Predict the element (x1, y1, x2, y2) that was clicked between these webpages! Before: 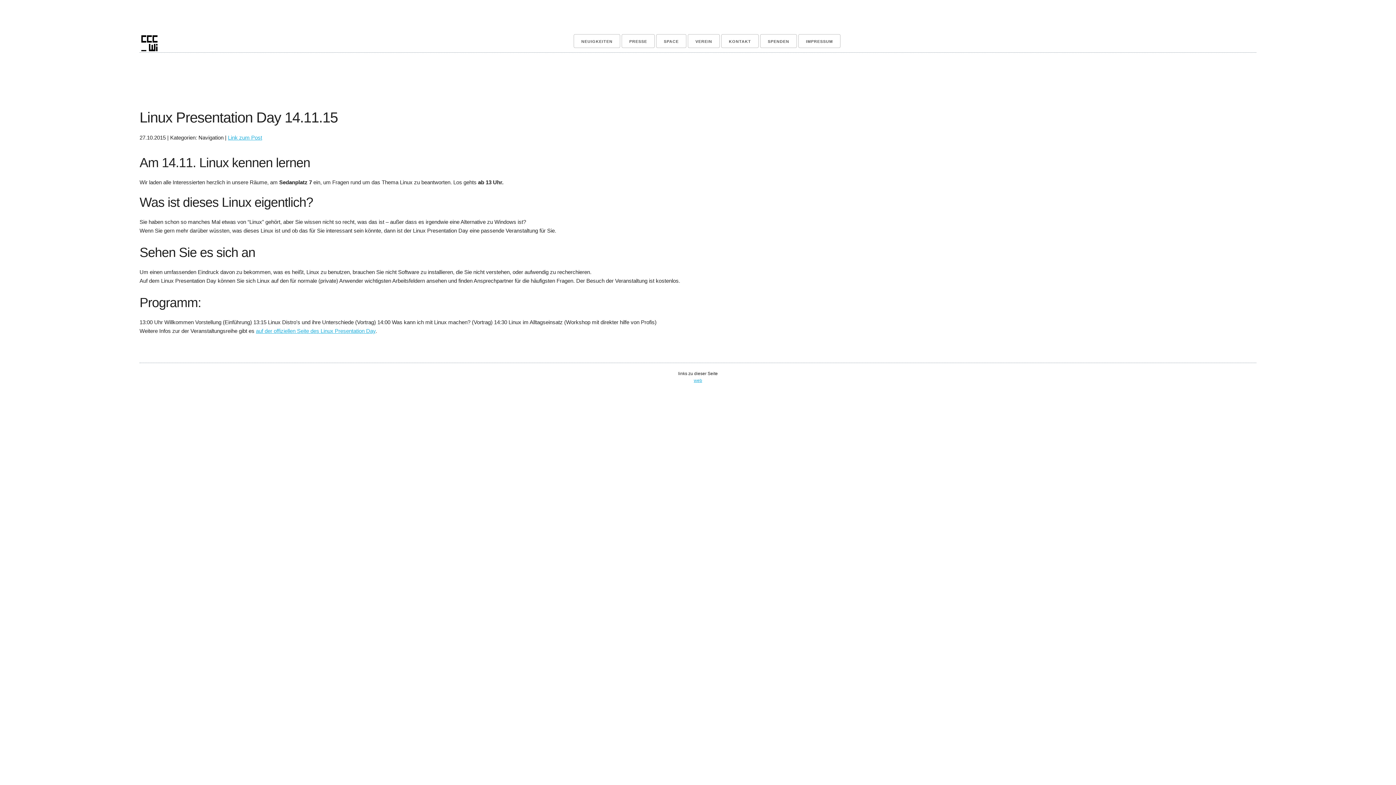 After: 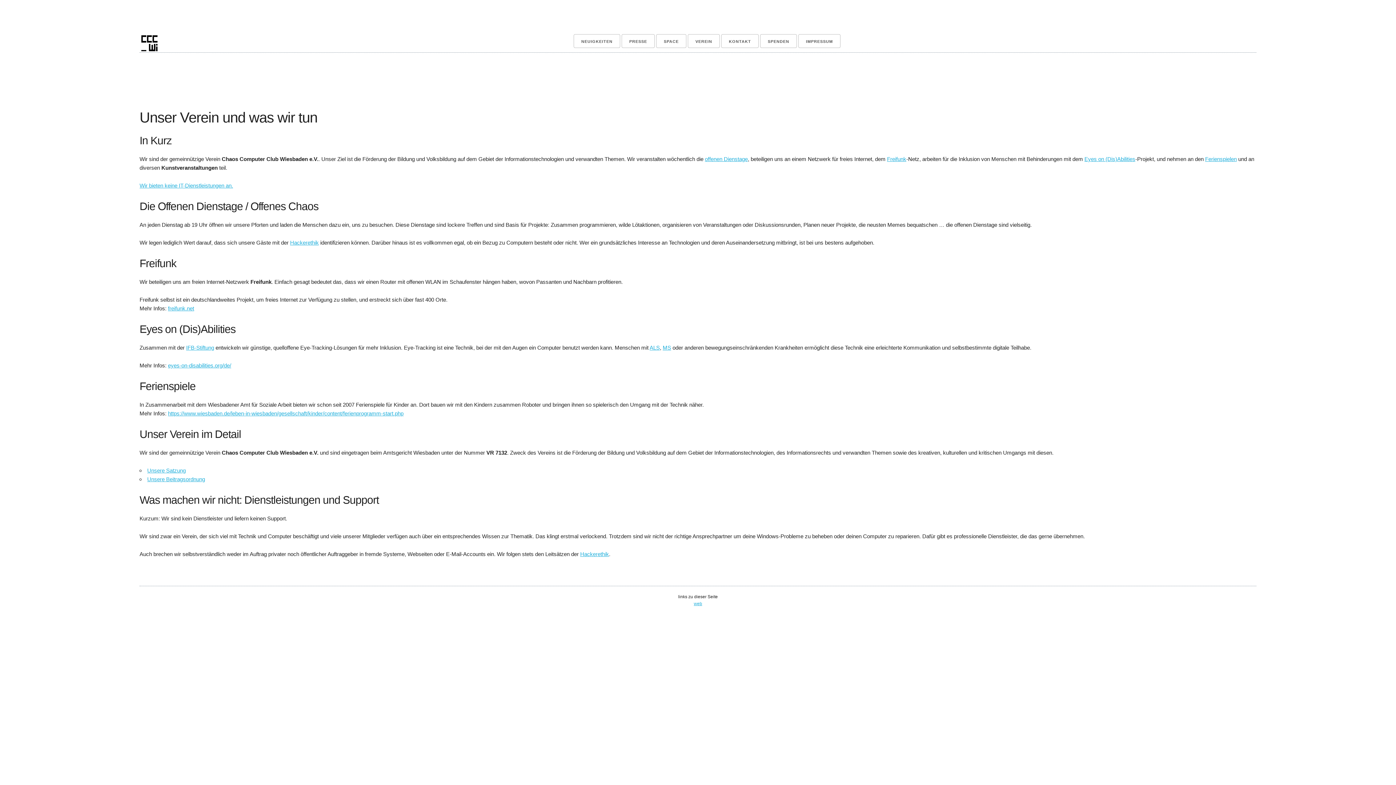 Action: label: VEREIN bbox: (688, 34, 720, 48)